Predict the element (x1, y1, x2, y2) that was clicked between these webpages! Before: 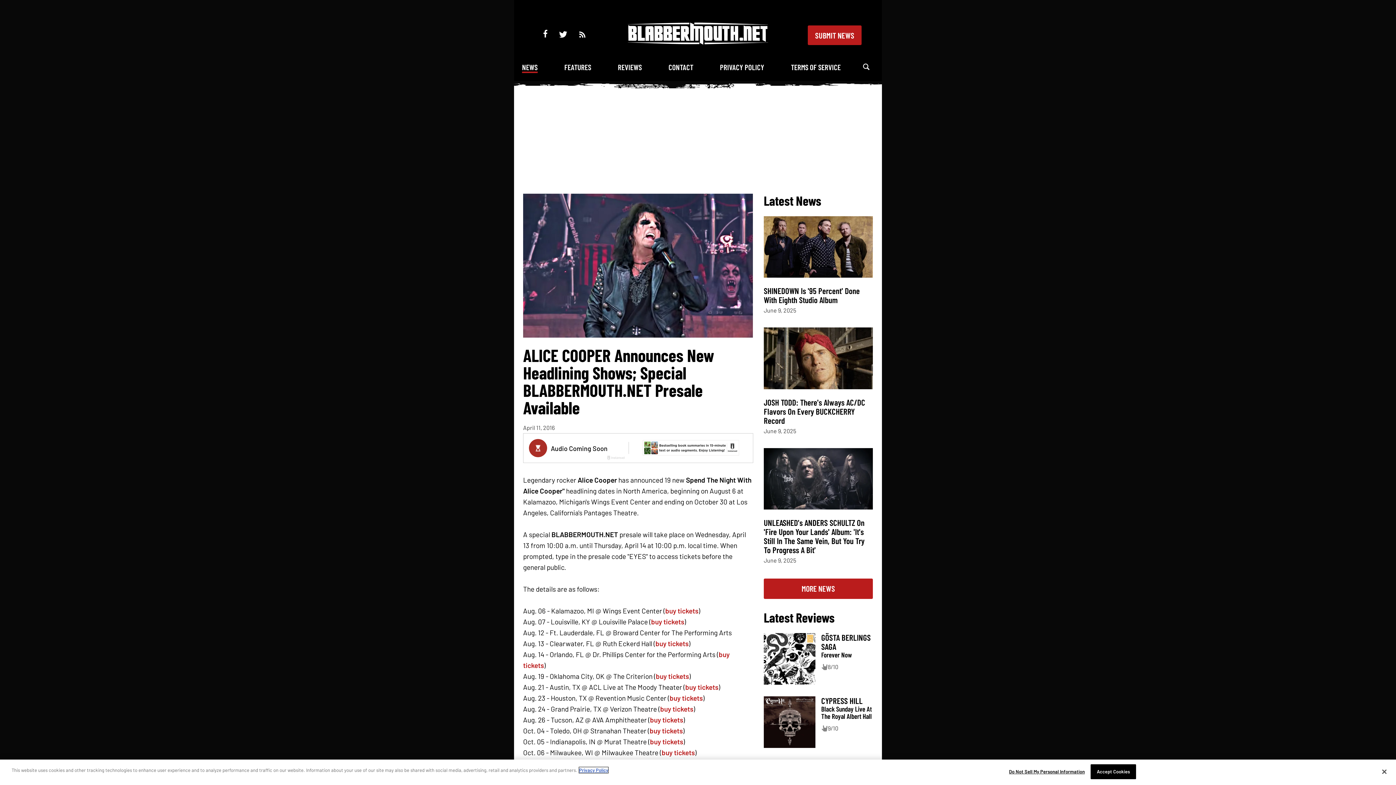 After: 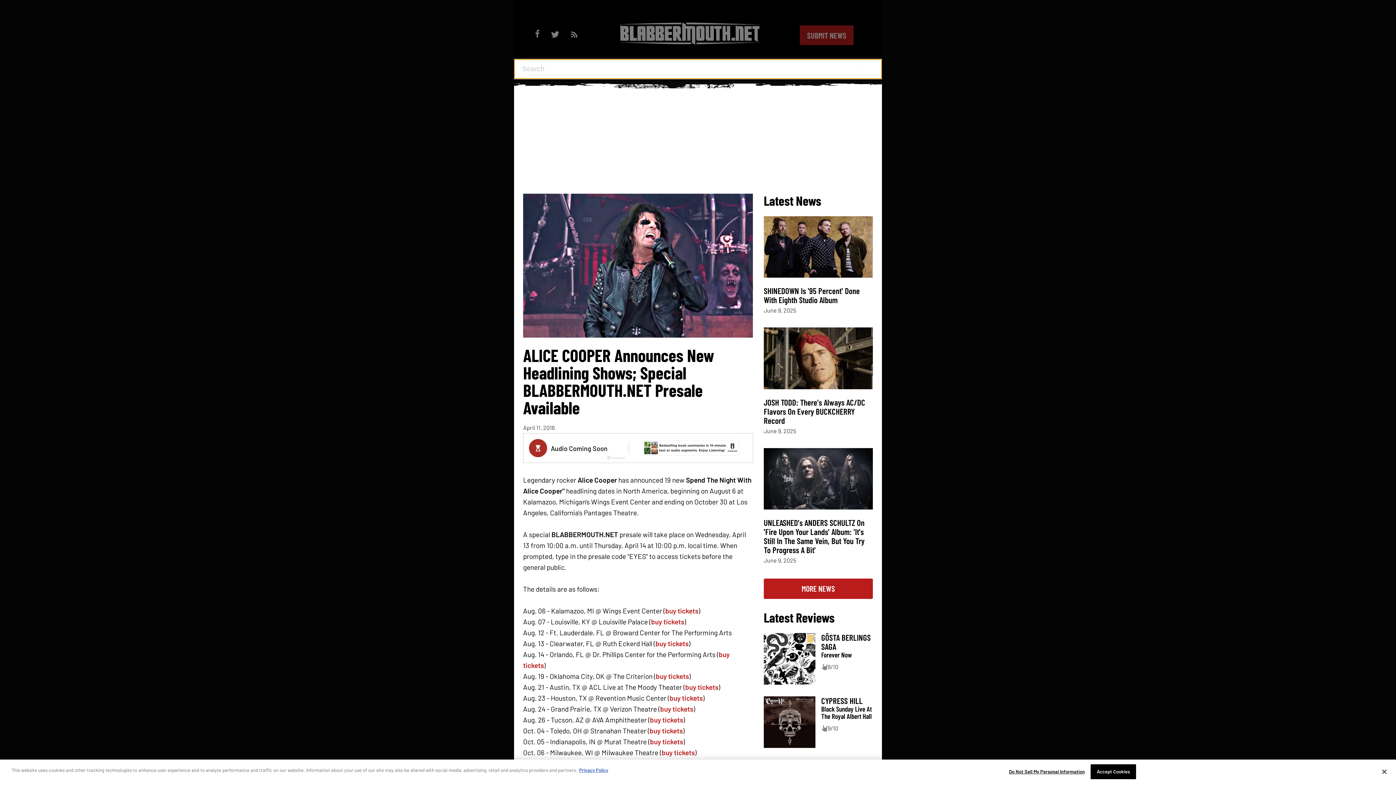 Action: bbox: (863, 62, 869, 72)